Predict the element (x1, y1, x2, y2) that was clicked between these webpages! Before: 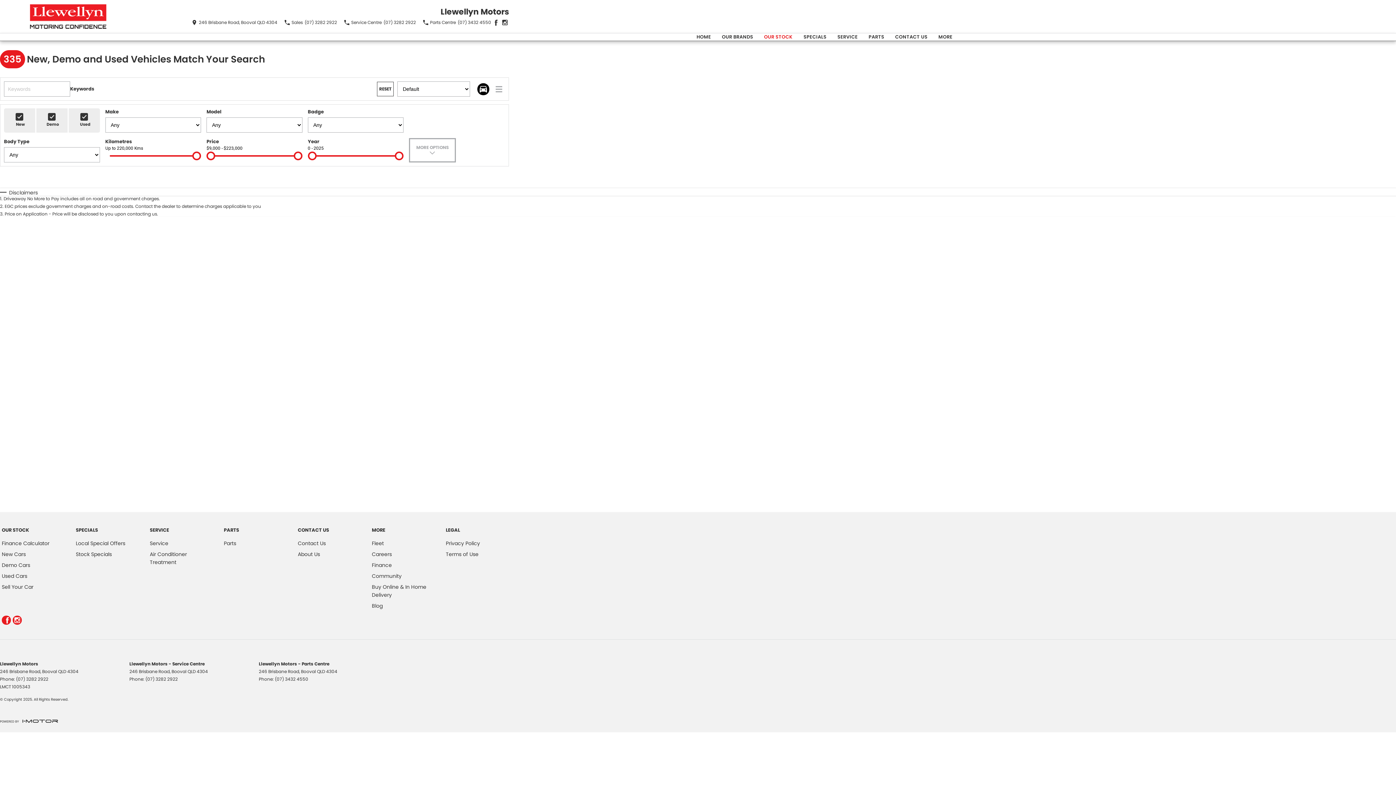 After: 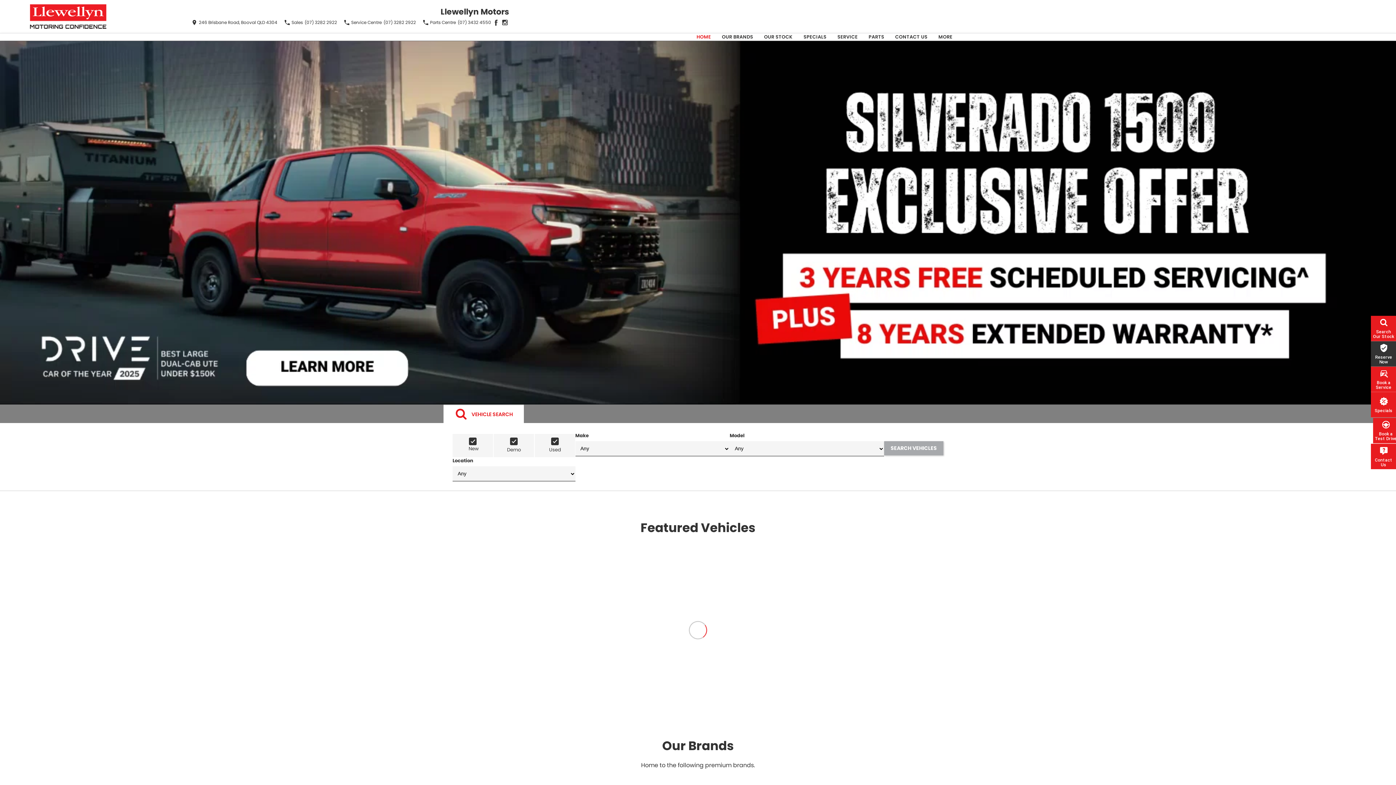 Action: bbox: (0, 2, 136, 30)